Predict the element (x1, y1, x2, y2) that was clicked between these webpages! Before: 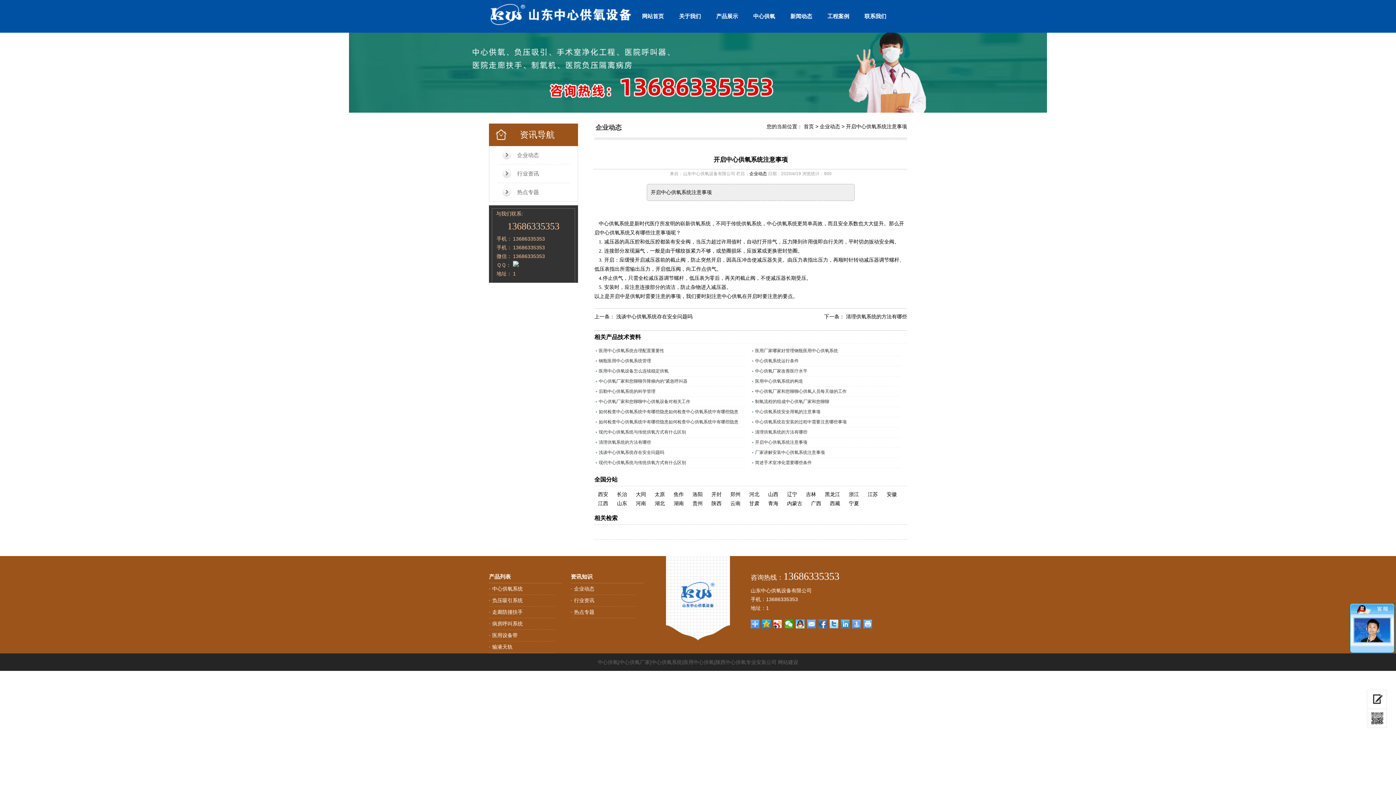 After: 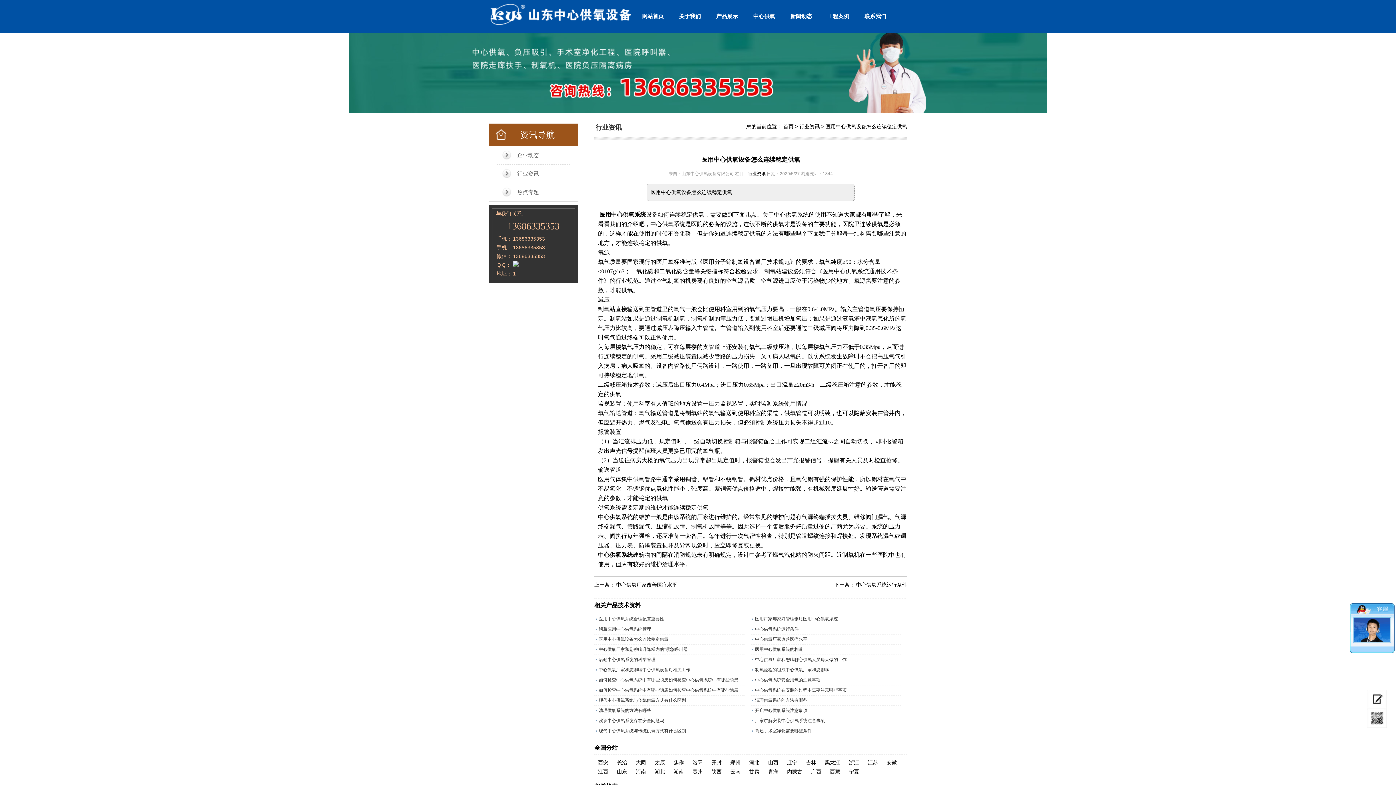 Action: bbox: (594, 366, 744, 376) label: 医用中心供氧设备怎么连续稳定供氧